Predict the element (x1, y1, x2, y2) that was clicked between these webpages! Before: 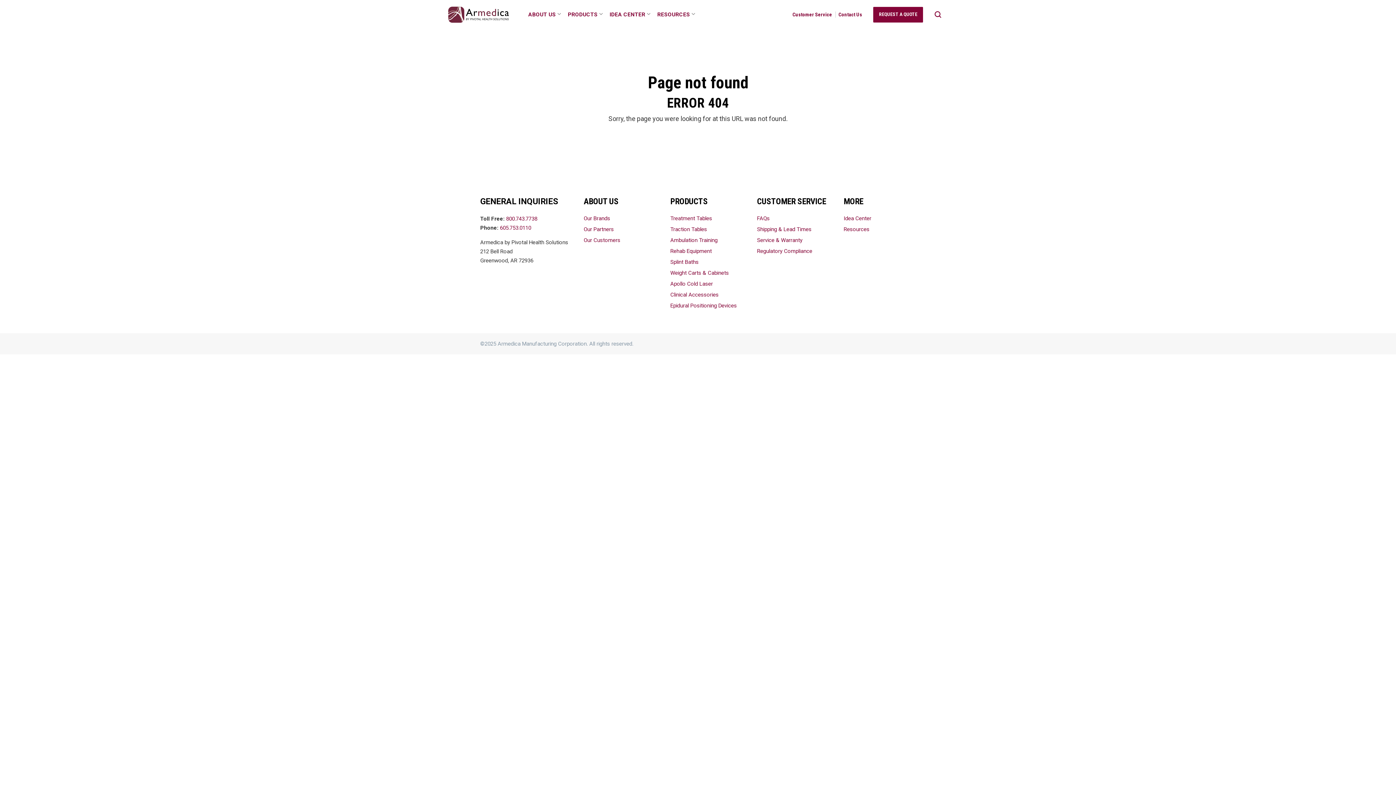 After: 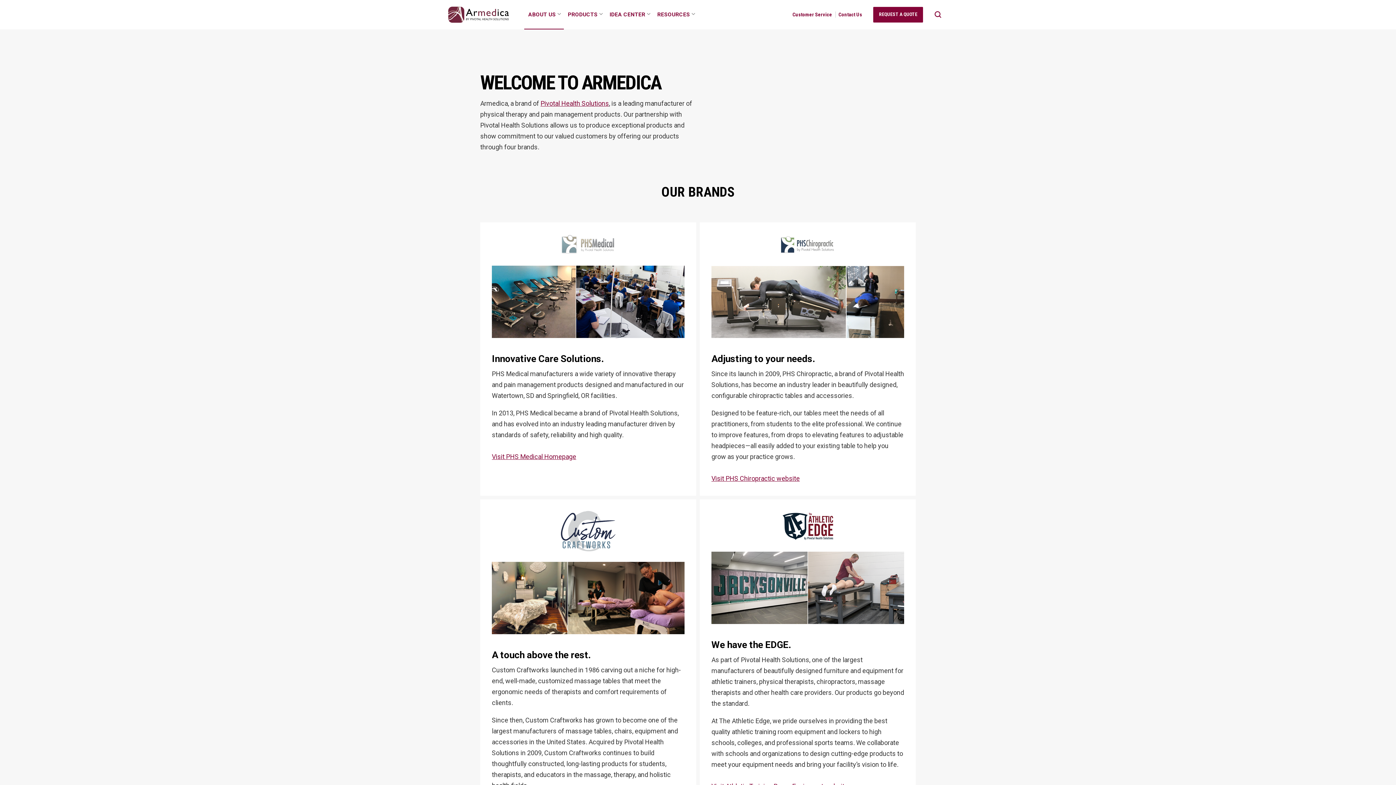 Action: label: Our Brands bbox: (583, 213, 654, 224)